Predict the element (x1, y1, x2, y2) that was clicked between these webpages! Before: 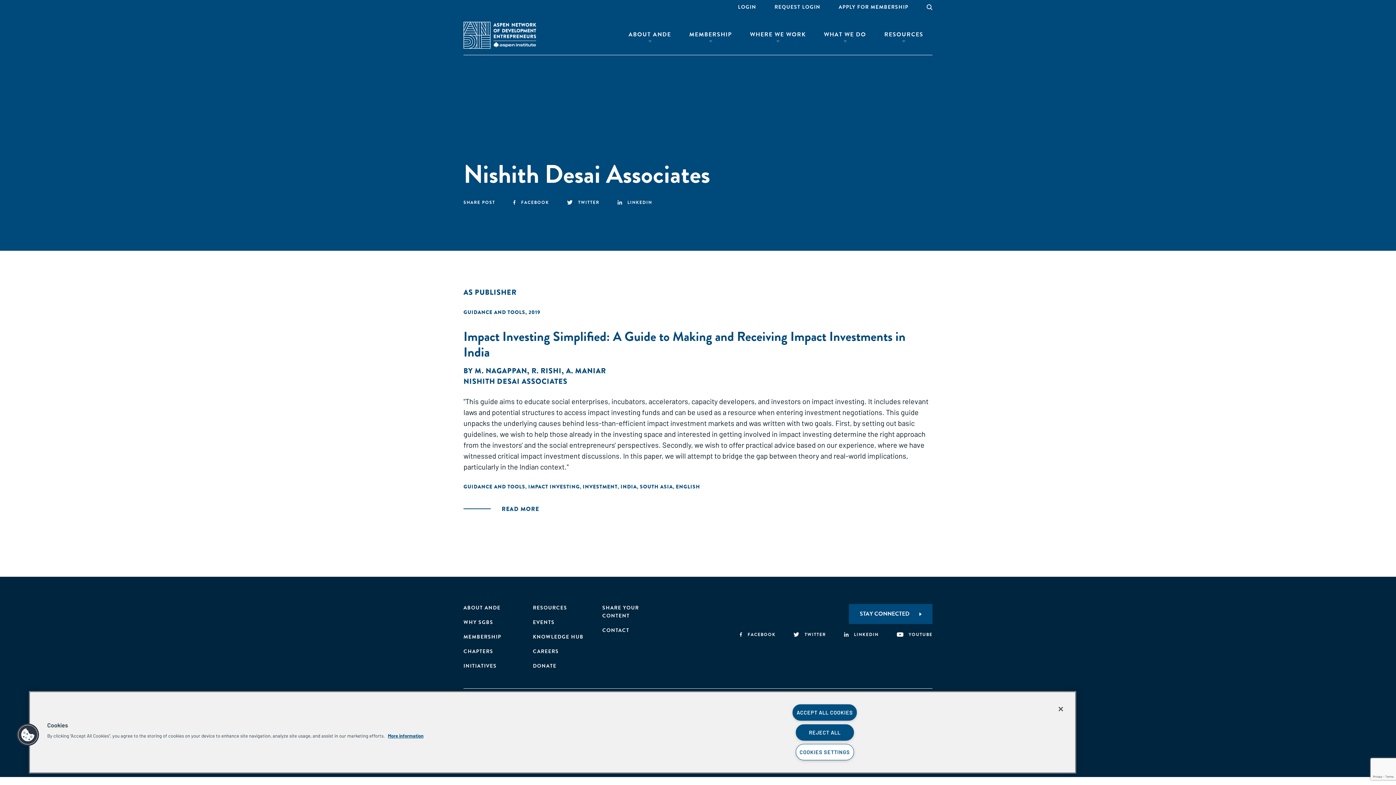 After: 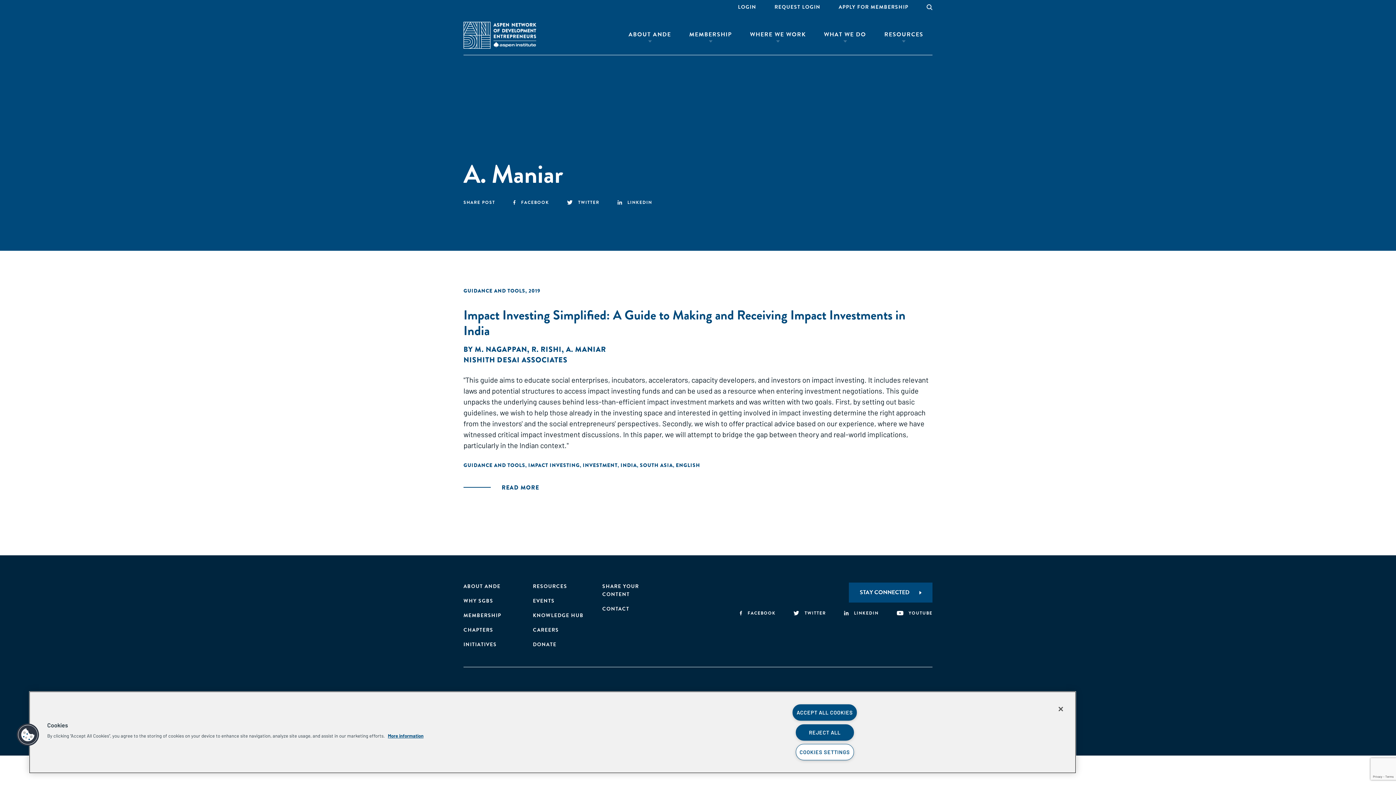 Action: label: A. MANIAR bbox: (566, 365, 606, 376)